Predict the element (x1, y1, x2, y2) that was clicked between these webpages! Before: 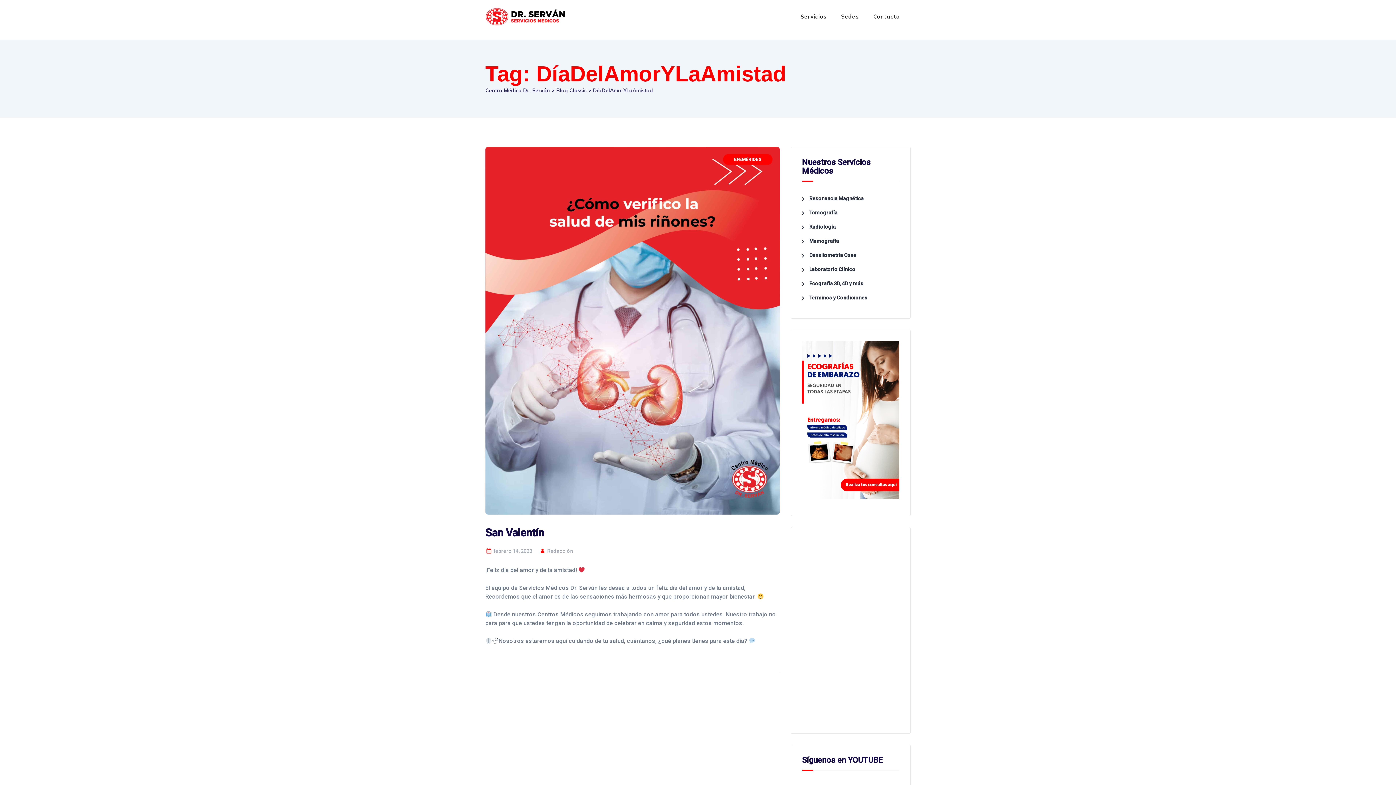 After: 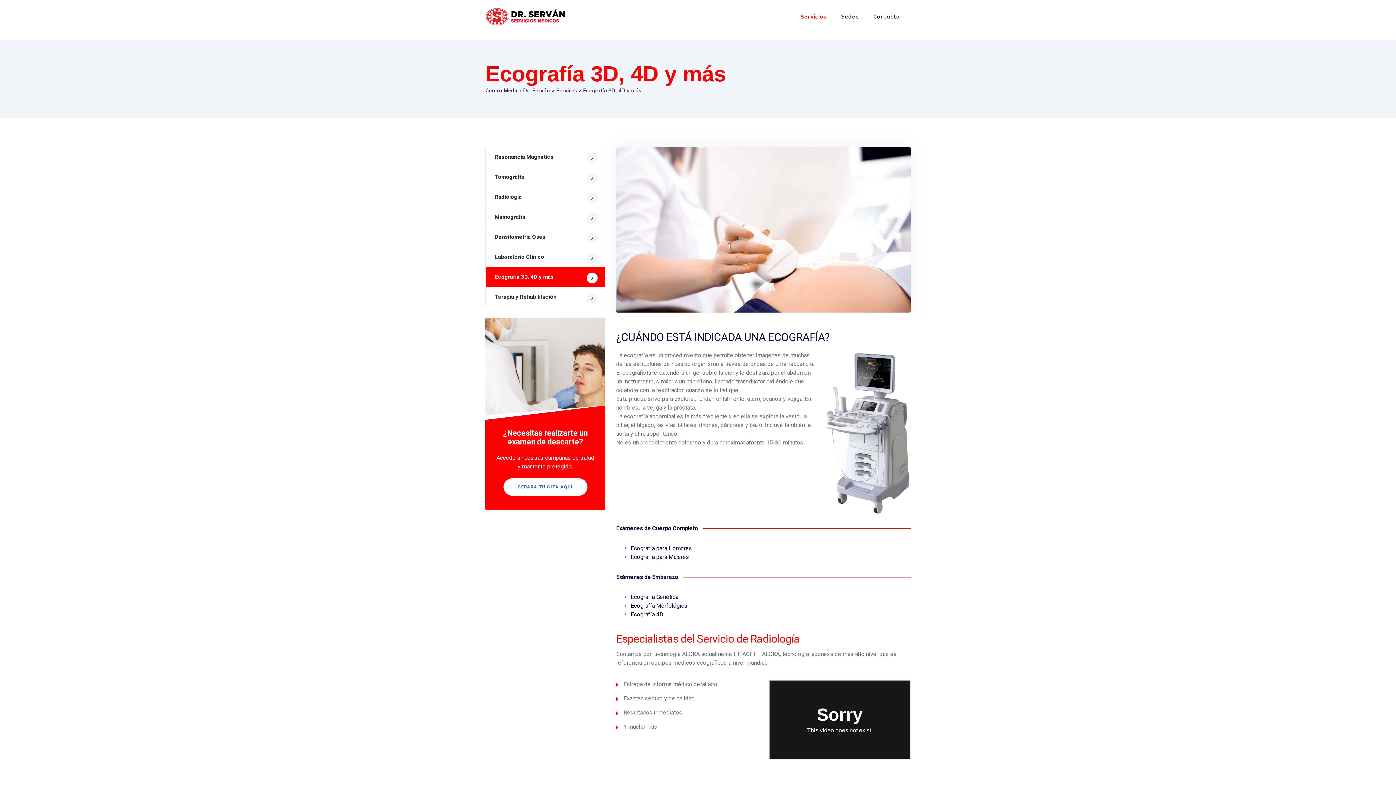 Action: label: Ecografía 3D, 4D y más bbox: (802, 280, 863, 286)